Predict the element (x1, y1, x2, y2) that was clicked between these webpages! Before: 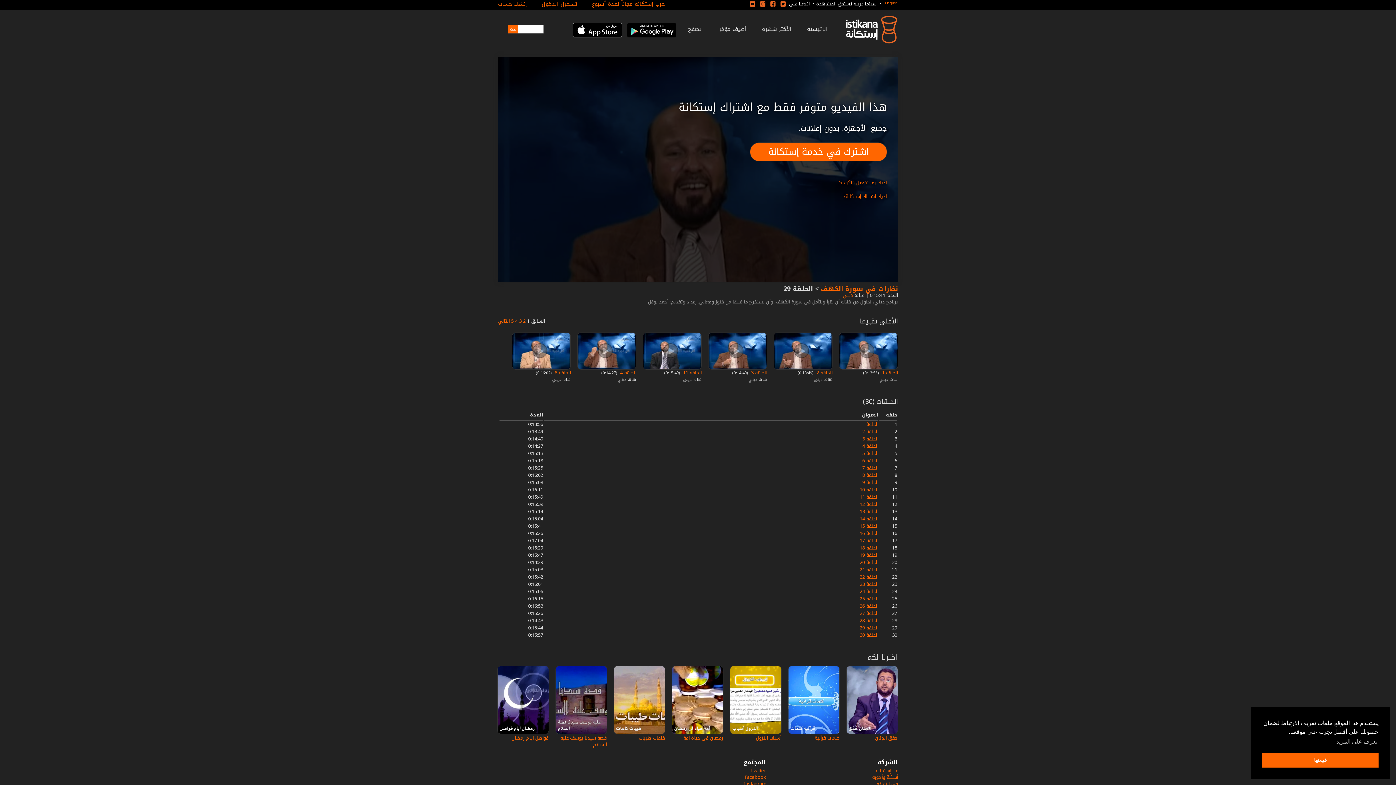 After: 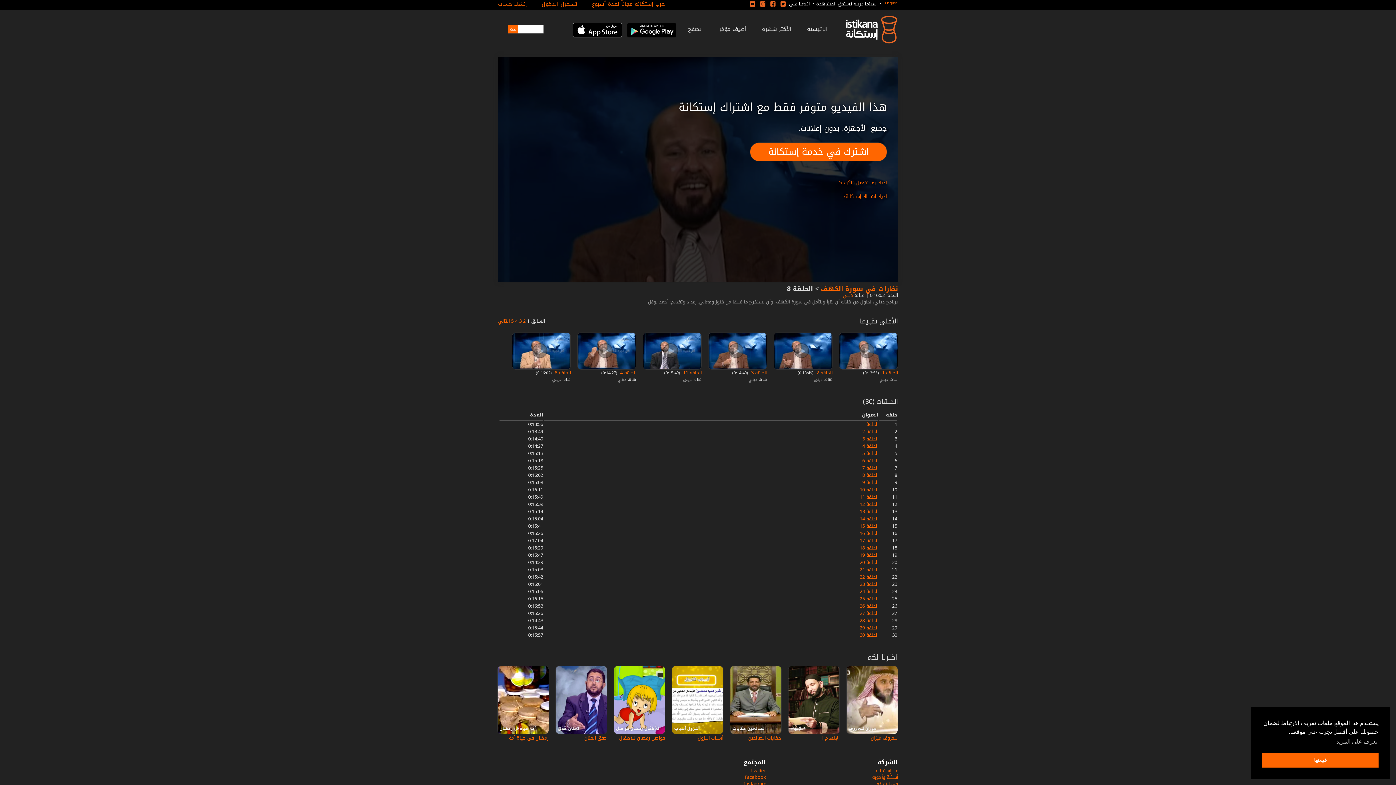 Action: bbox: (862, 470, 878, 480) label: الحلقة 8